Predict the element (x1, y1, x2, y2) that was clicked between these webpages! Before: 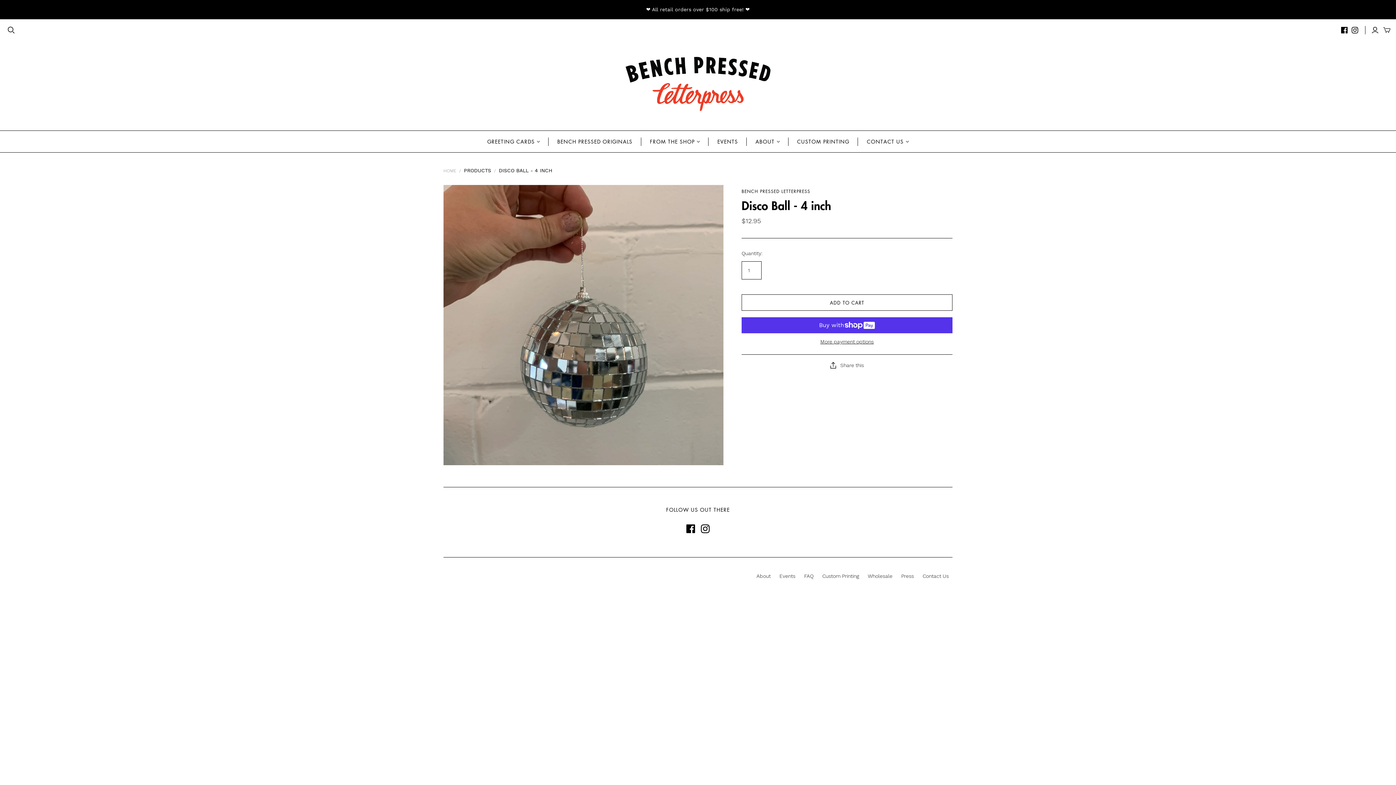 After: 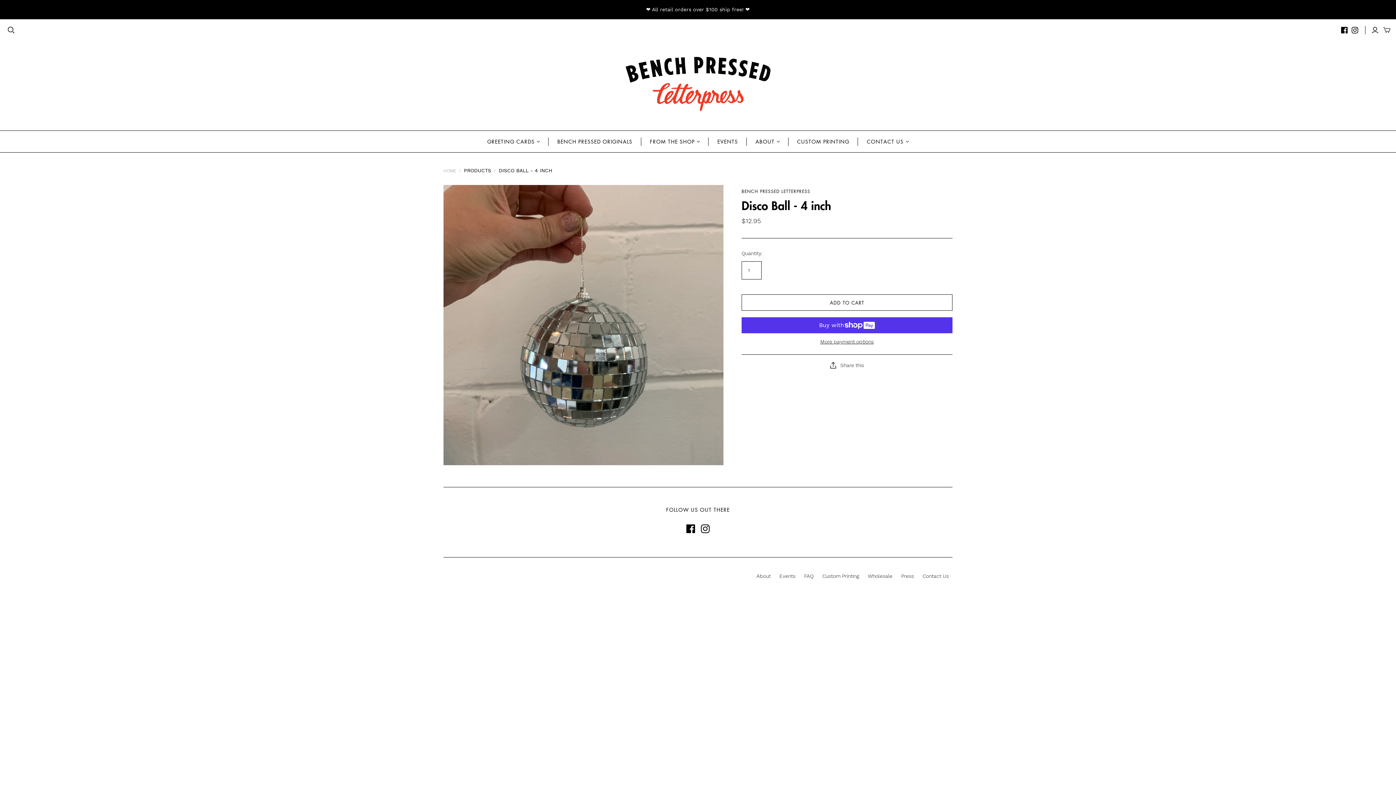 Action: bbox: (701, 524, 709, 533)